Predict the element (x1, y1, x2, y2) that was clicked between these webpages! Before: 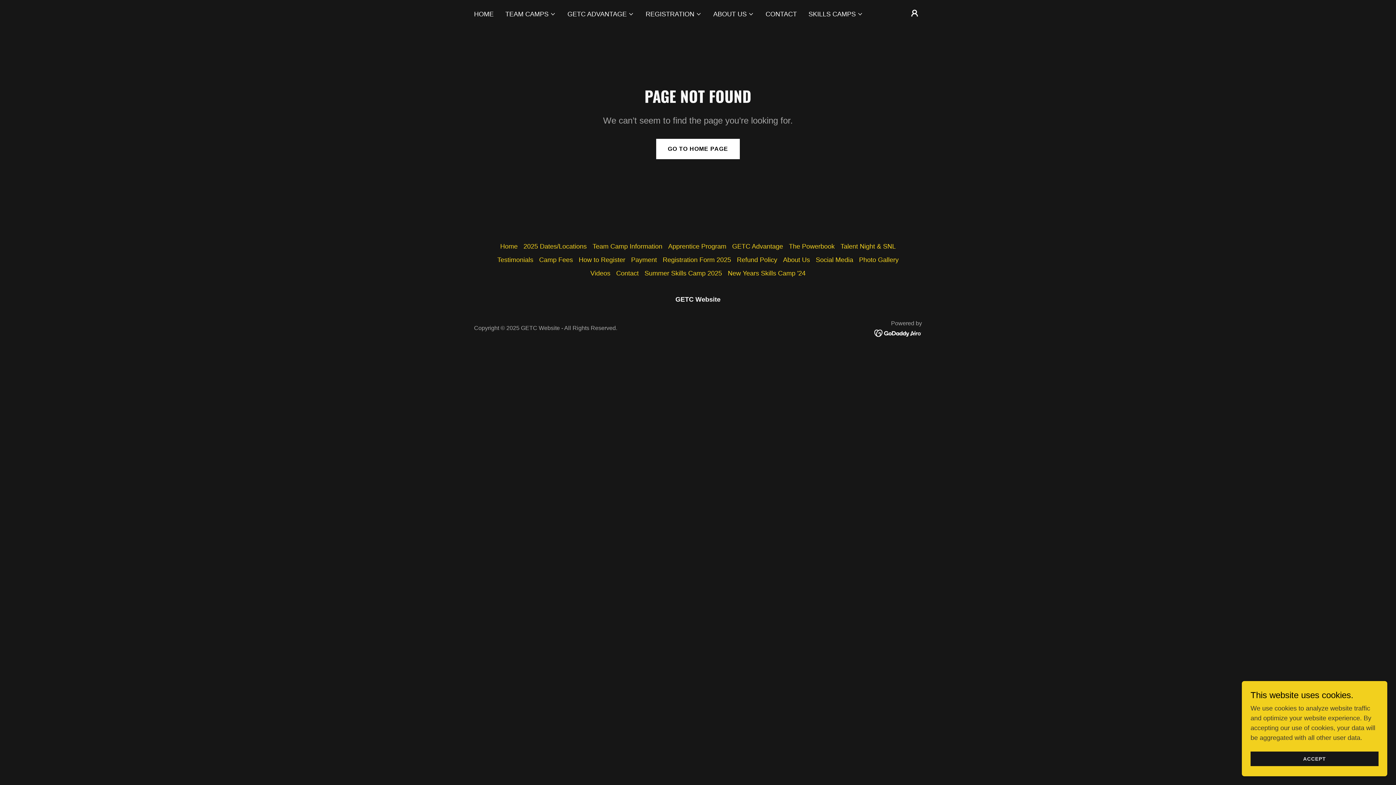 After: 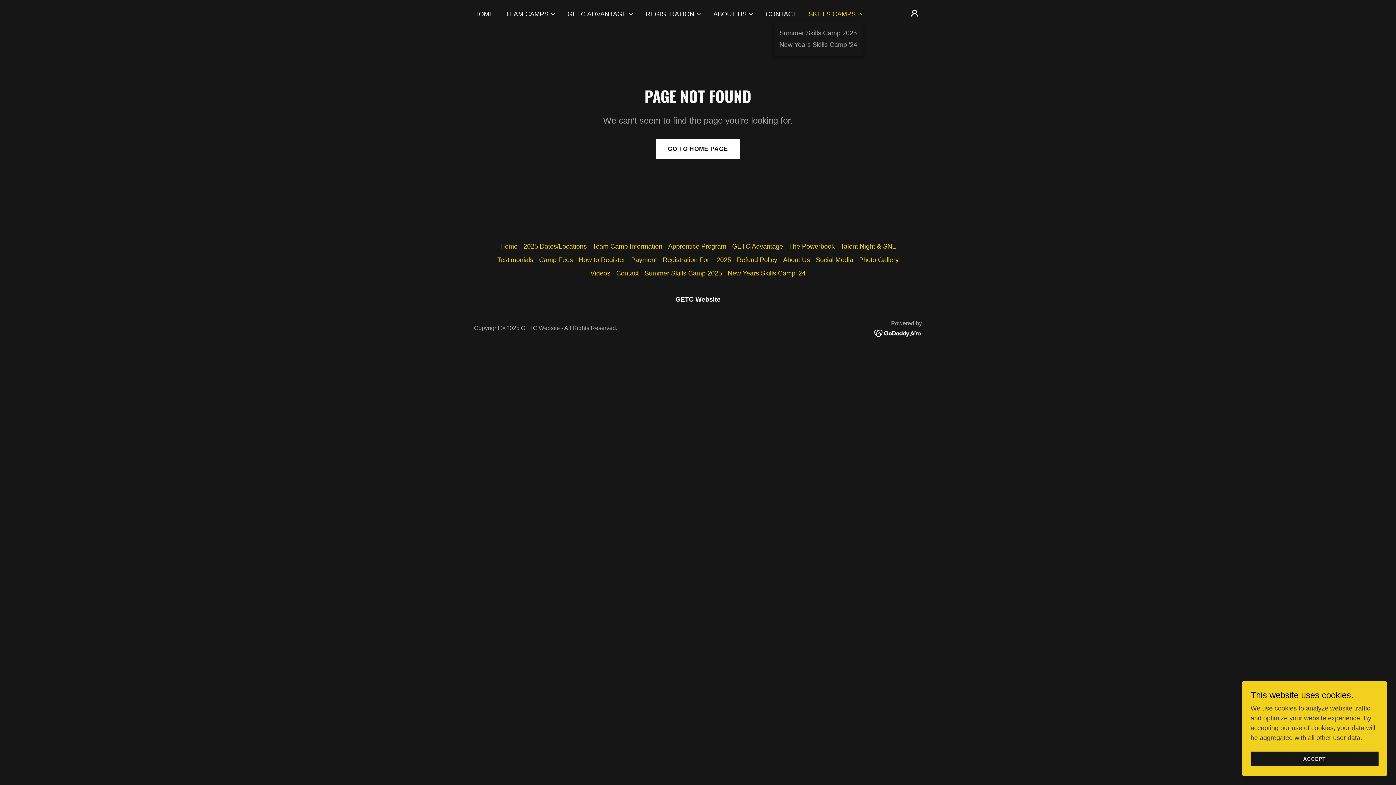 Action: bbox: (808, 9, 863, 18) label: SKILLS CAMPS